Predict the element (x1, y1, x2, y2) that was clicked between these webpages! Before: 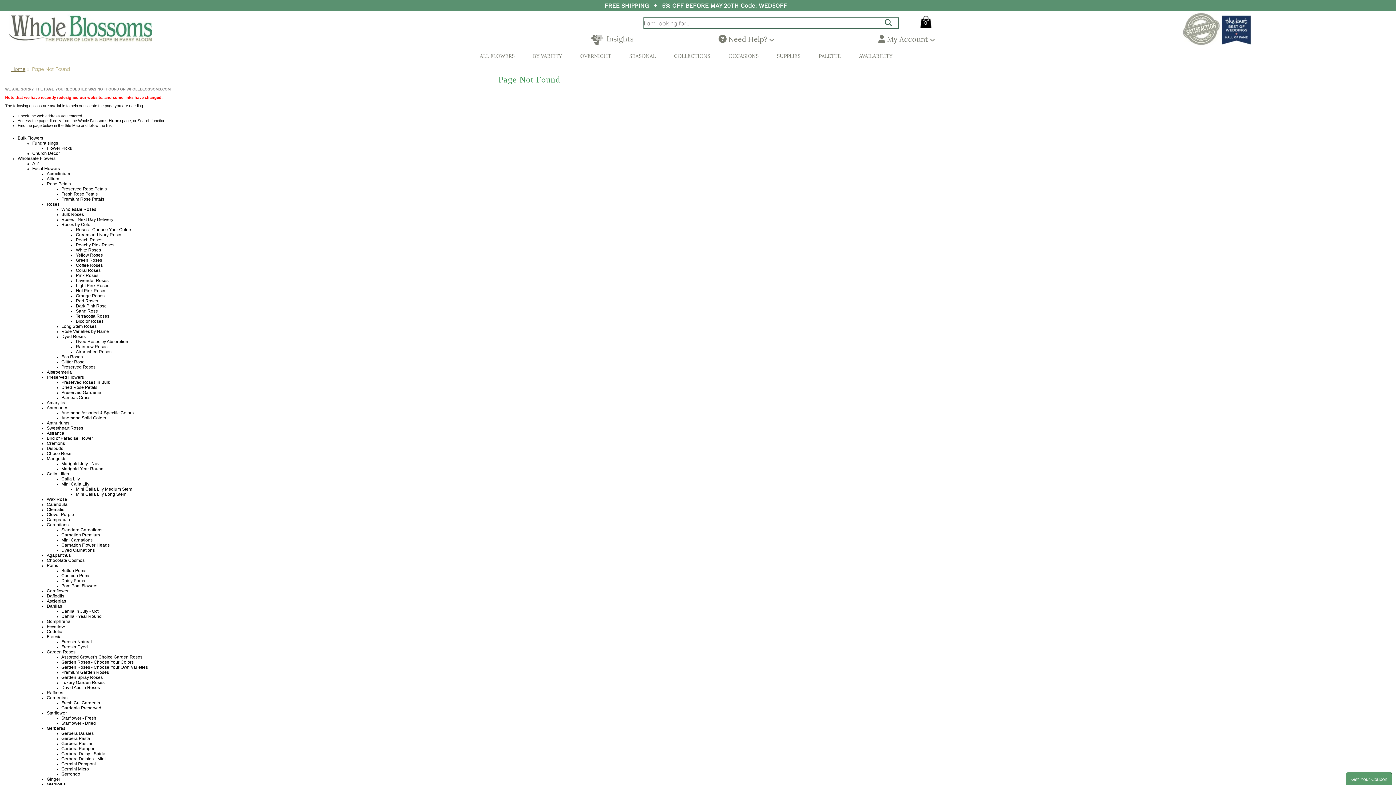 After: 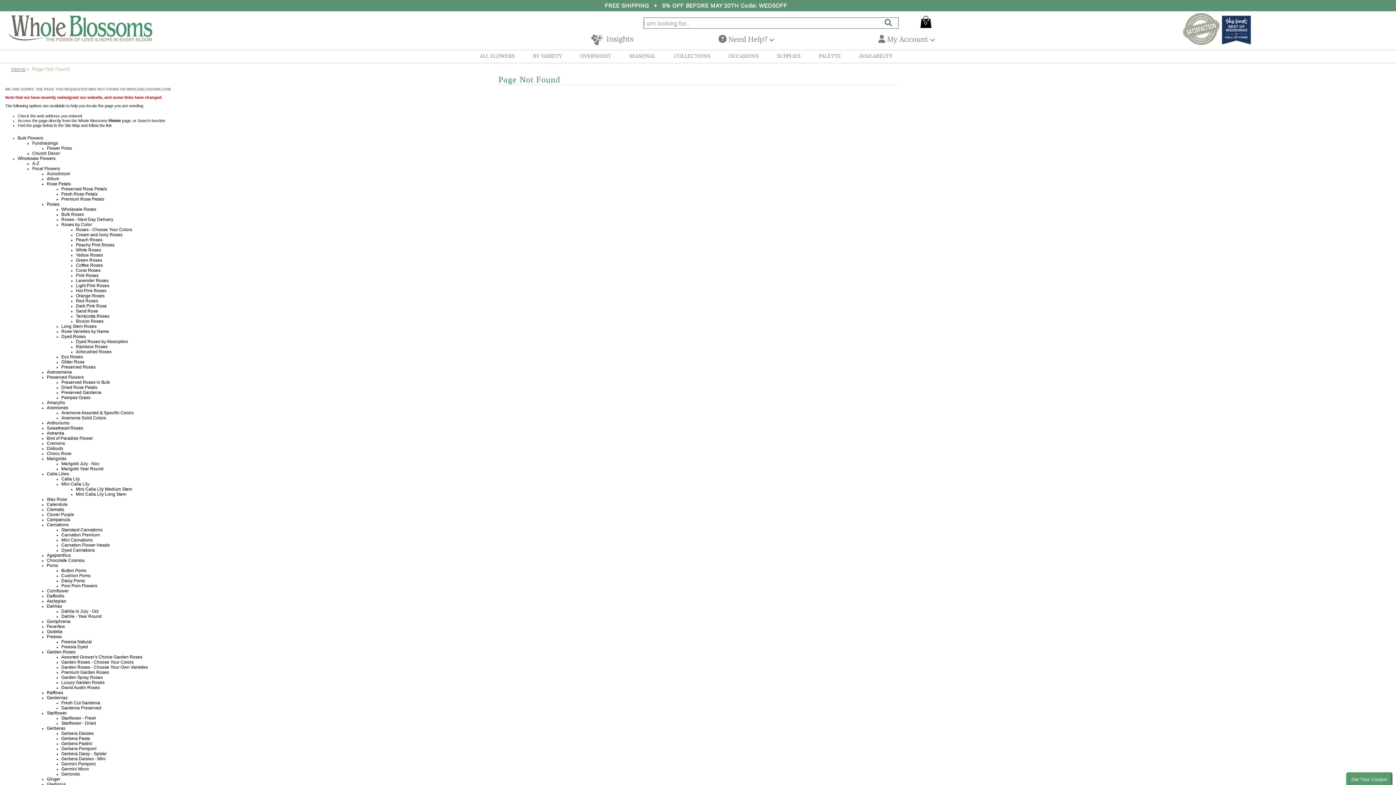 Action: bbox: (46, 511, 74, 517) label: Clover Purple